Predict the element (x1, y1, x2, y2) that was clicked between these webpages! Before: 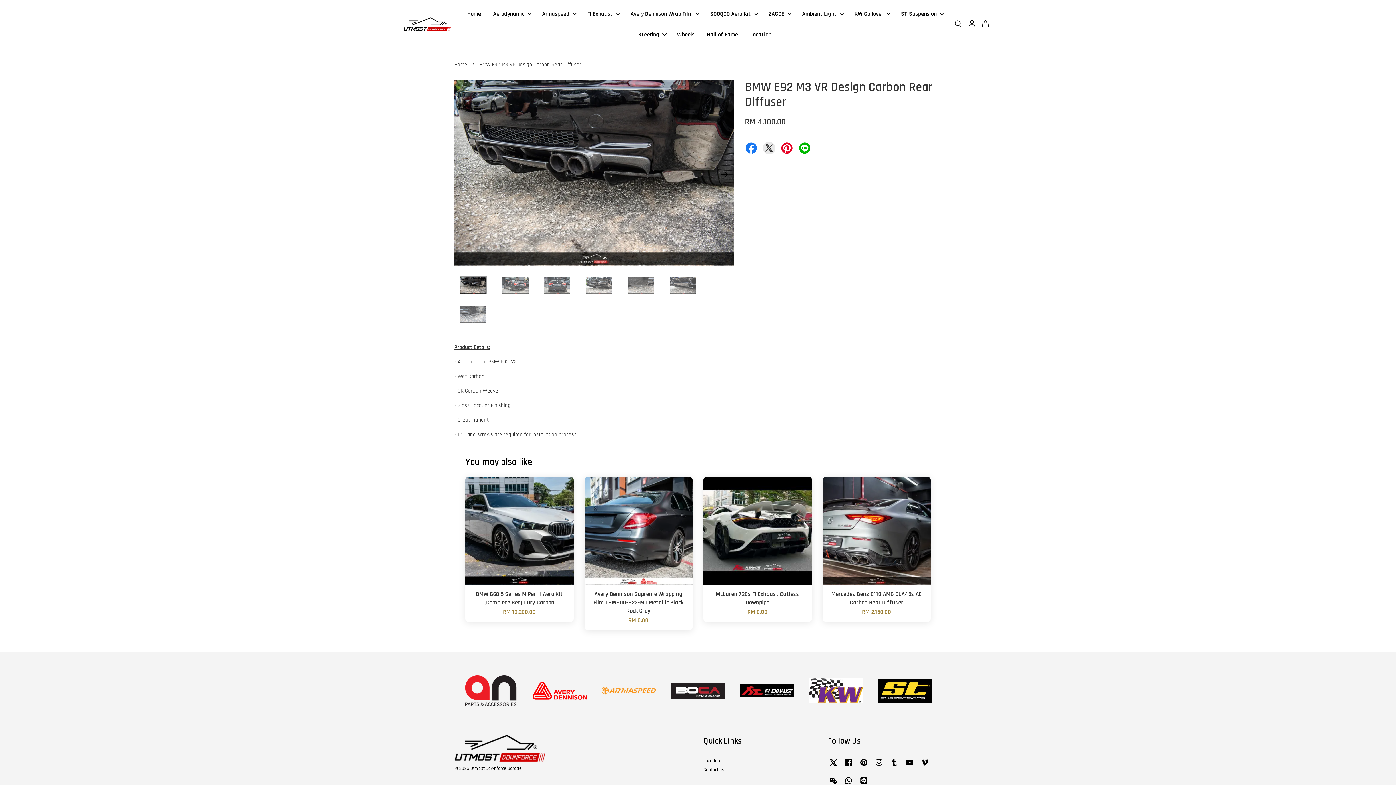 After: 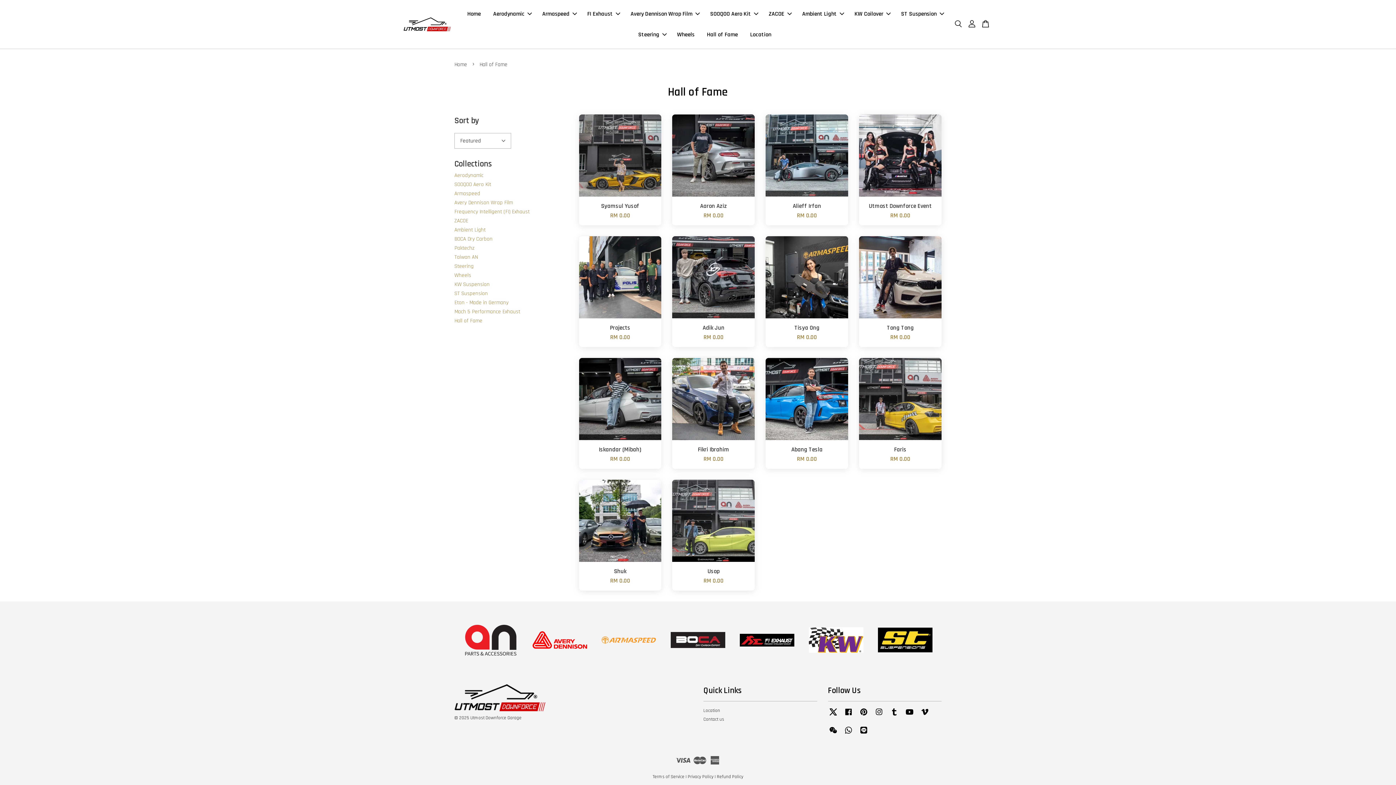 Action: label: Hall of Fame bbox: (701, 24, 743, 45)